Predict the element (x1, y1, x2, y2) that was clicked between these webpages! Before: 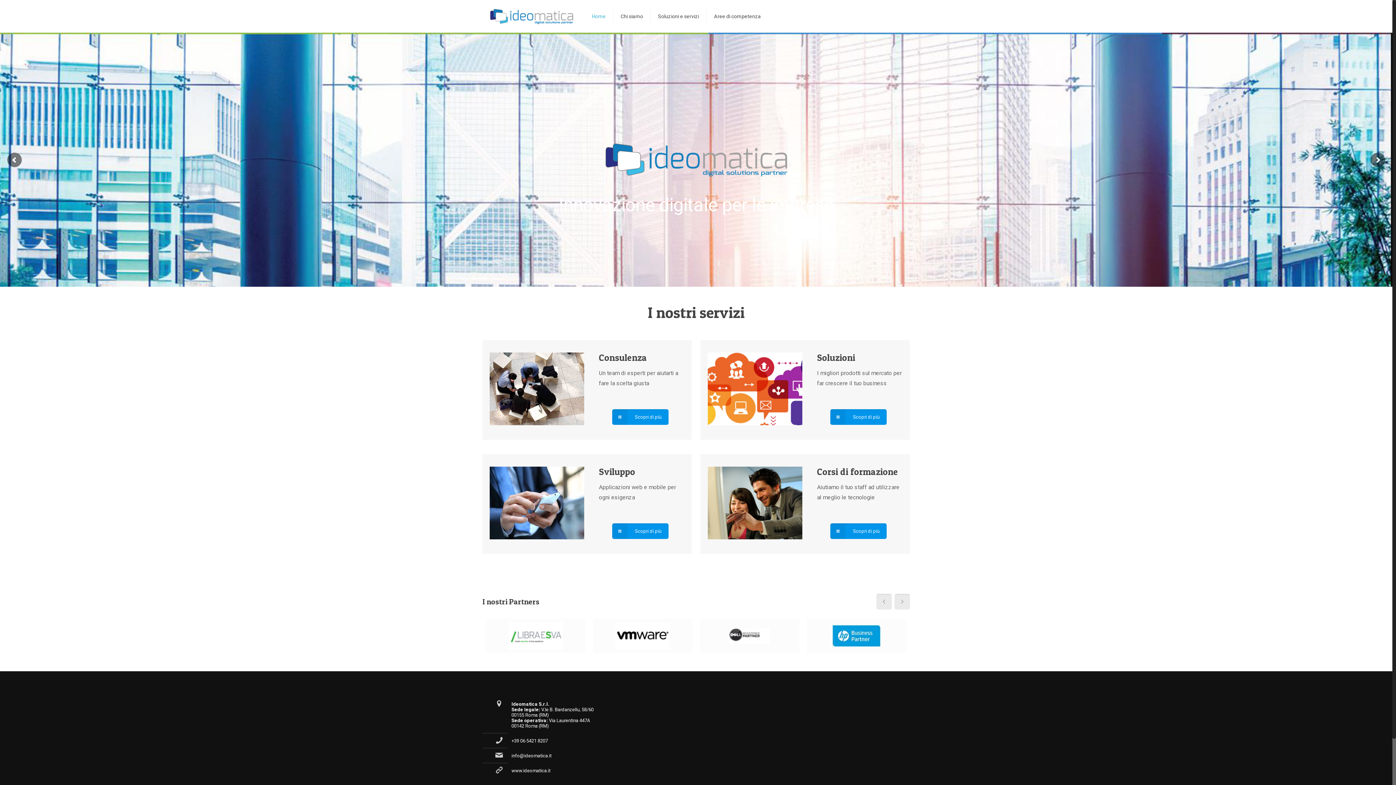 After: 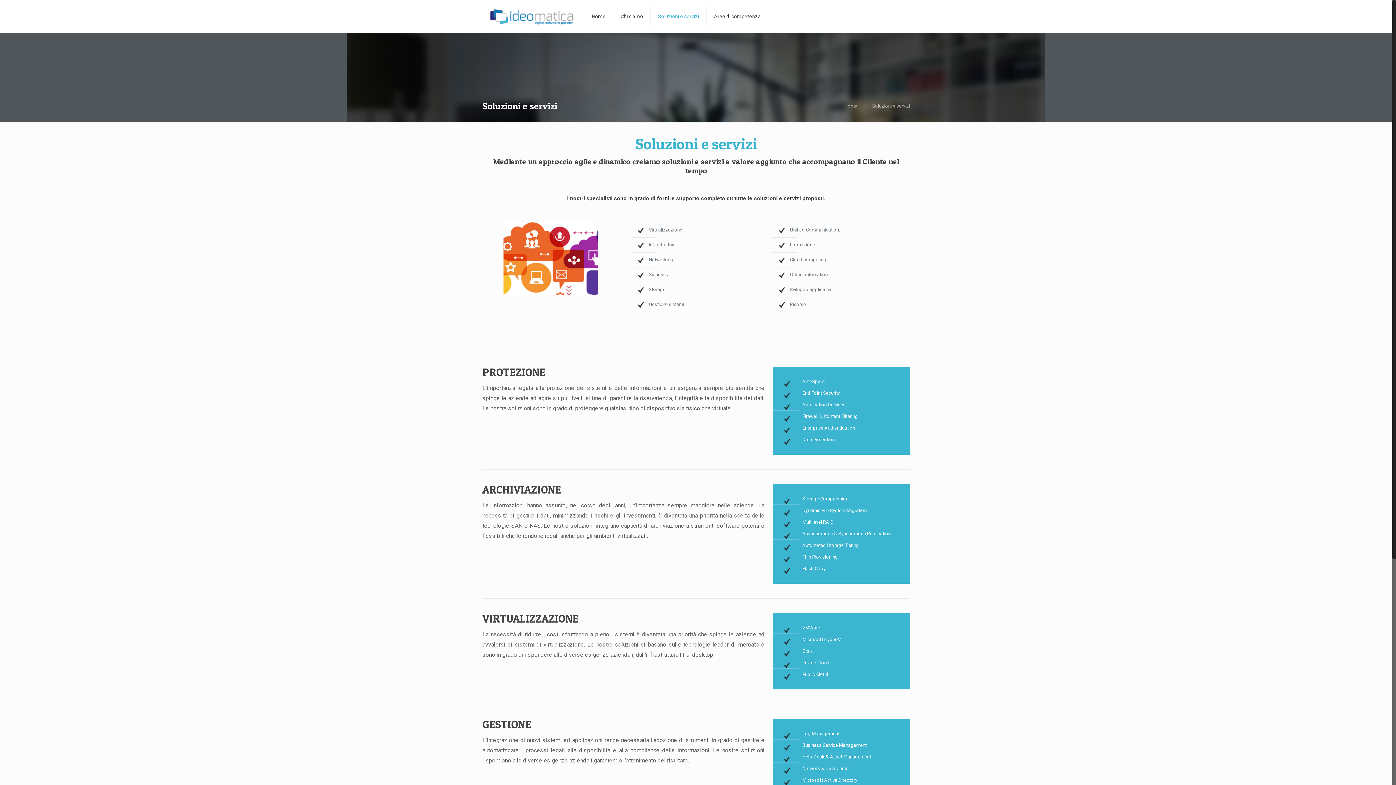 Action: label: Scopri di più bbox: (830, 409, 887, 425)